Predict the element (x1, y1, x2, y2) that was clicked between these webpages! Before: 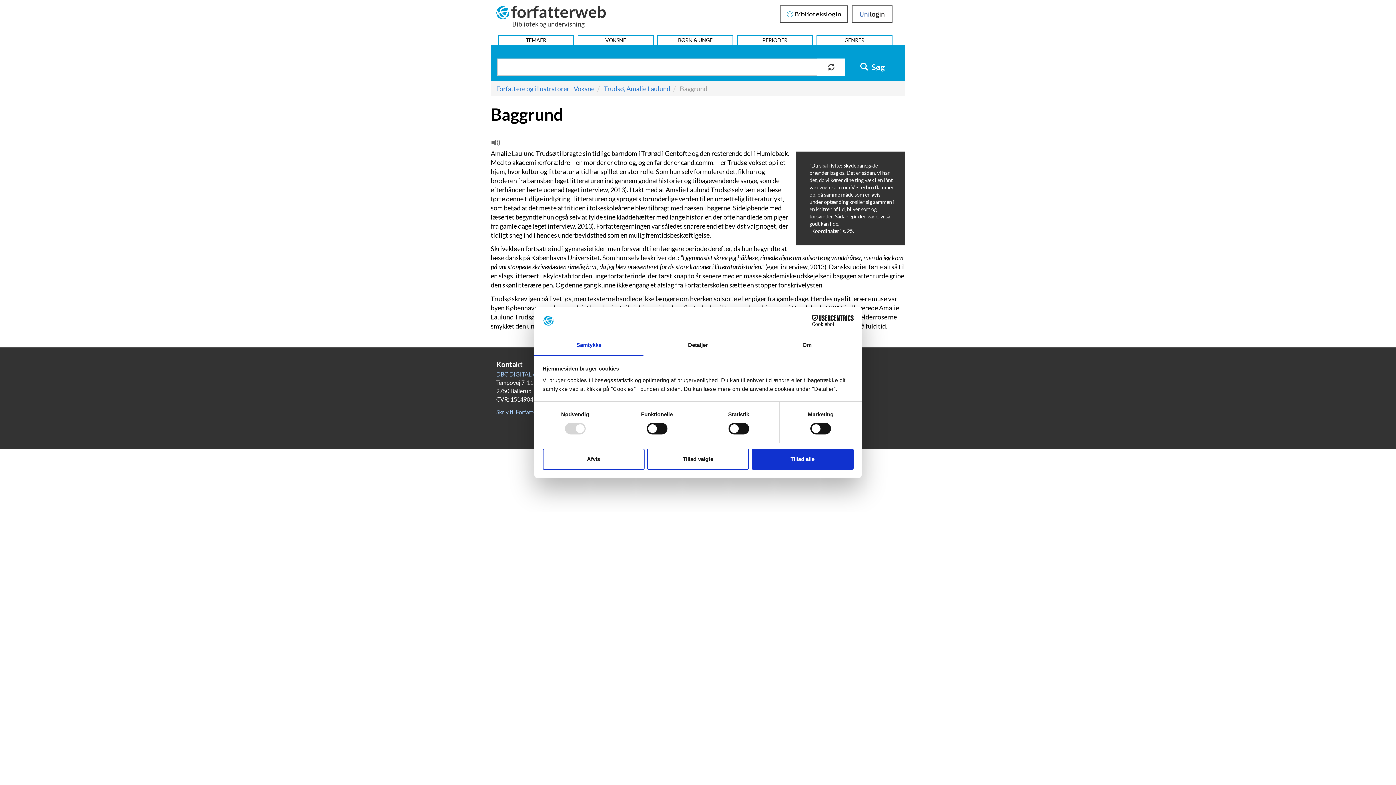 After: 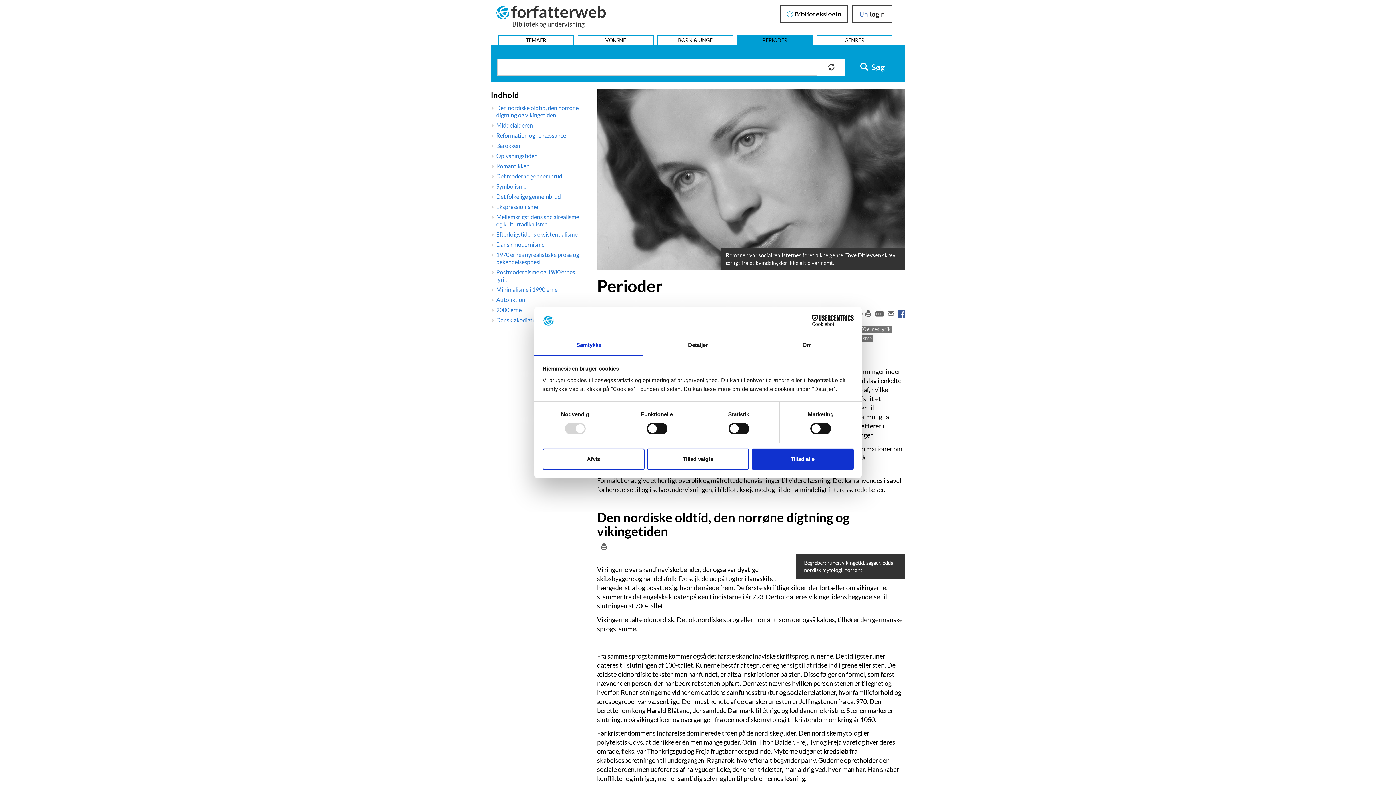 Action: bbox: (737, 35, 813, 44) label: PERIODER